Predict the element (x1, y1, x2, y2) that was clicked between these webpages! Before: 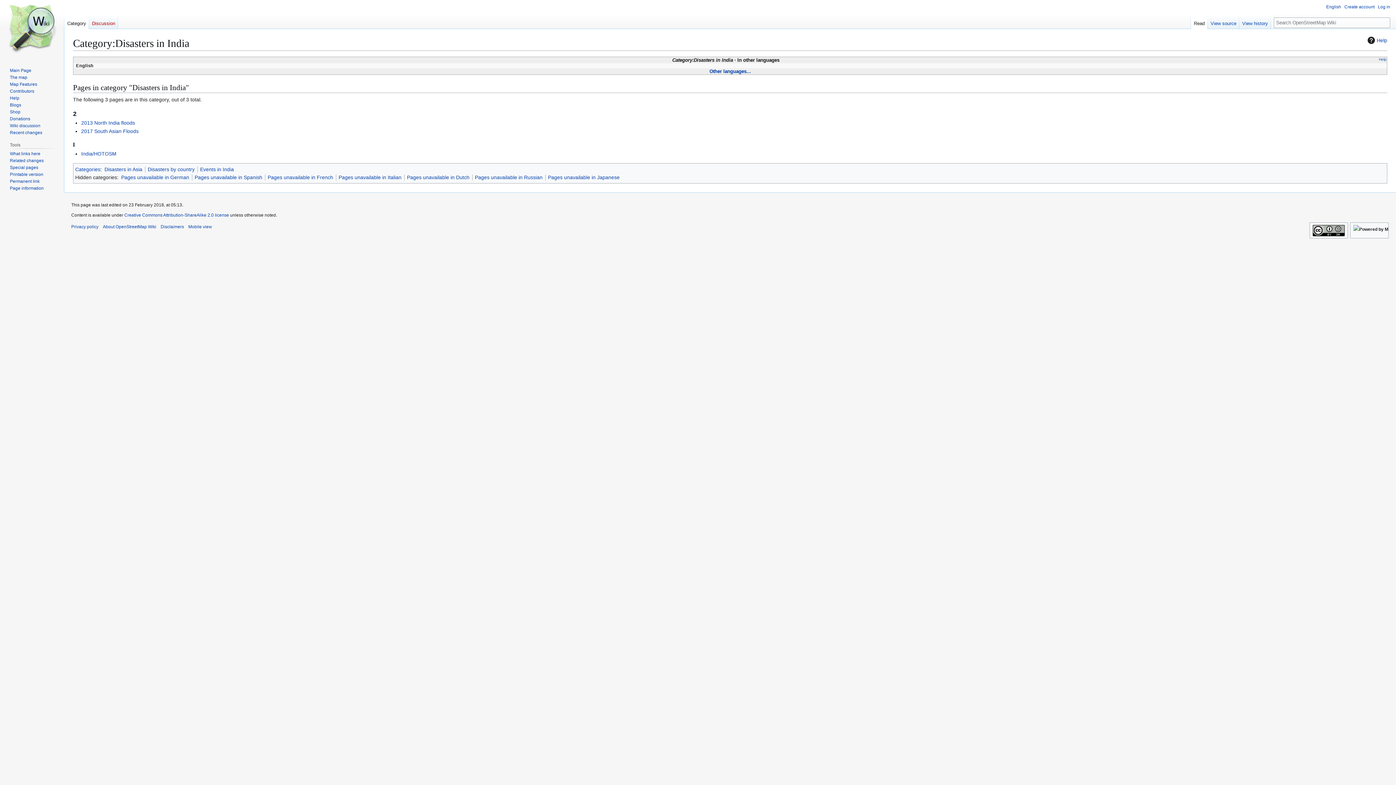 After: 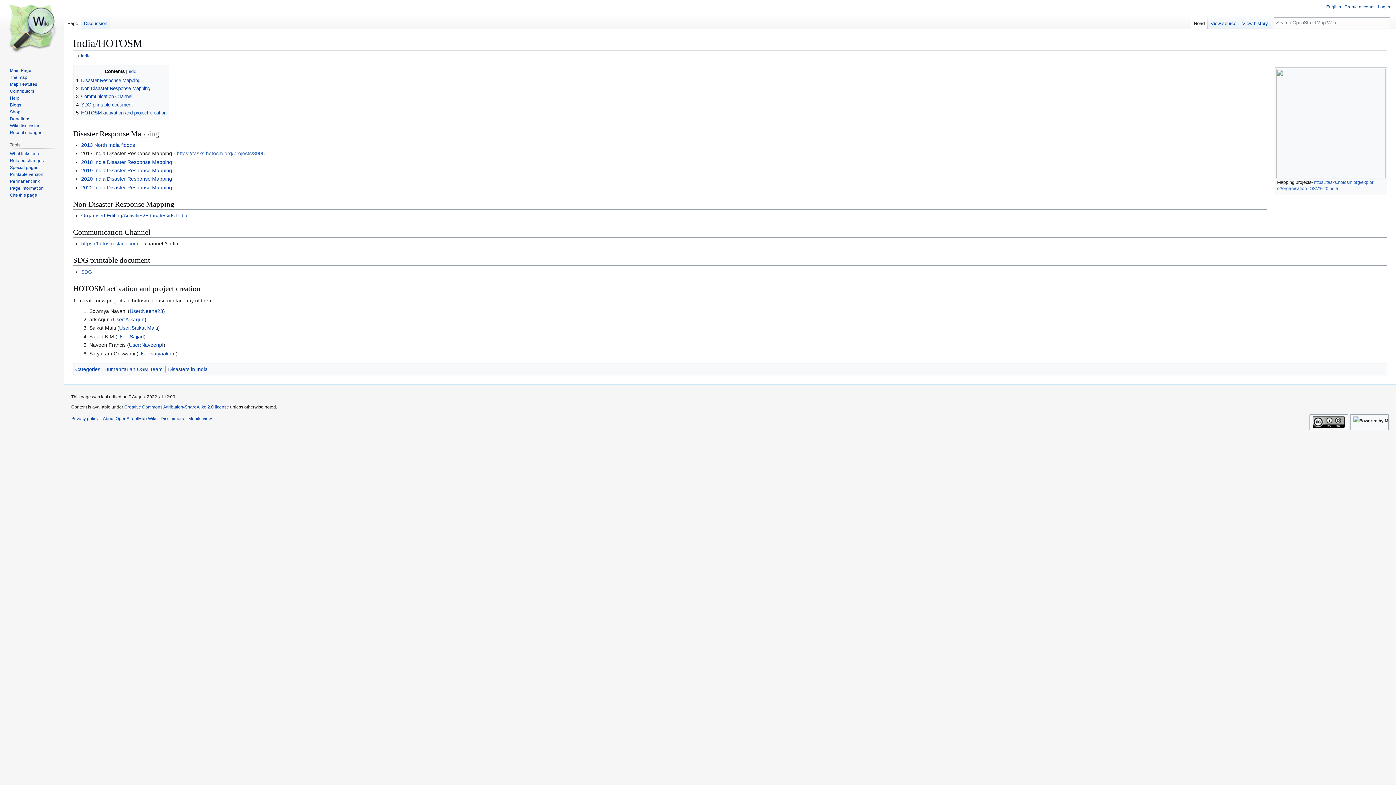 Action: bbox: (81, 150, 116, 156) label: India/HOTOSM